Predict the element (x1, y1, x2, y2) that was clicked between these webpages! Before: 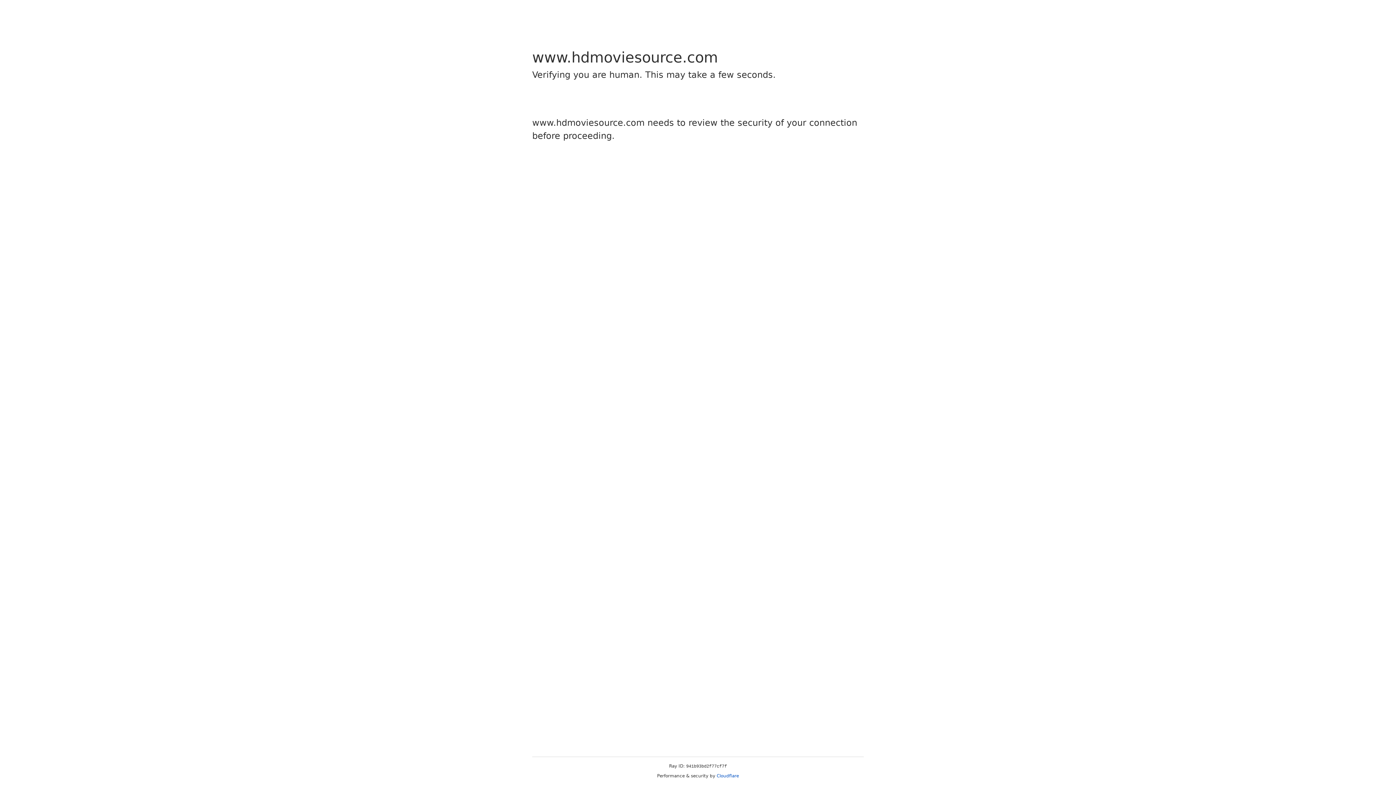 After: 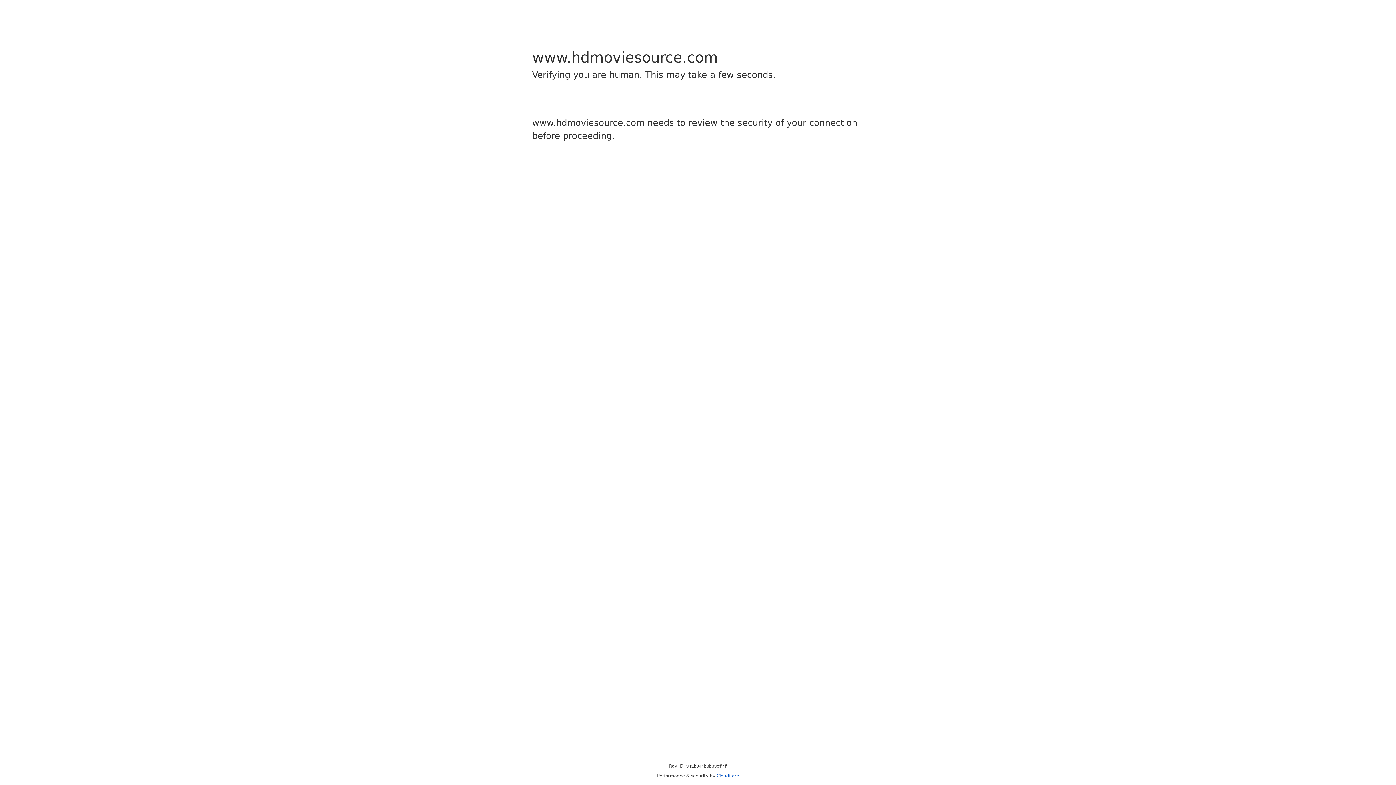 Action: bbox: (716, 773, 739, 778) label: Cloudflare